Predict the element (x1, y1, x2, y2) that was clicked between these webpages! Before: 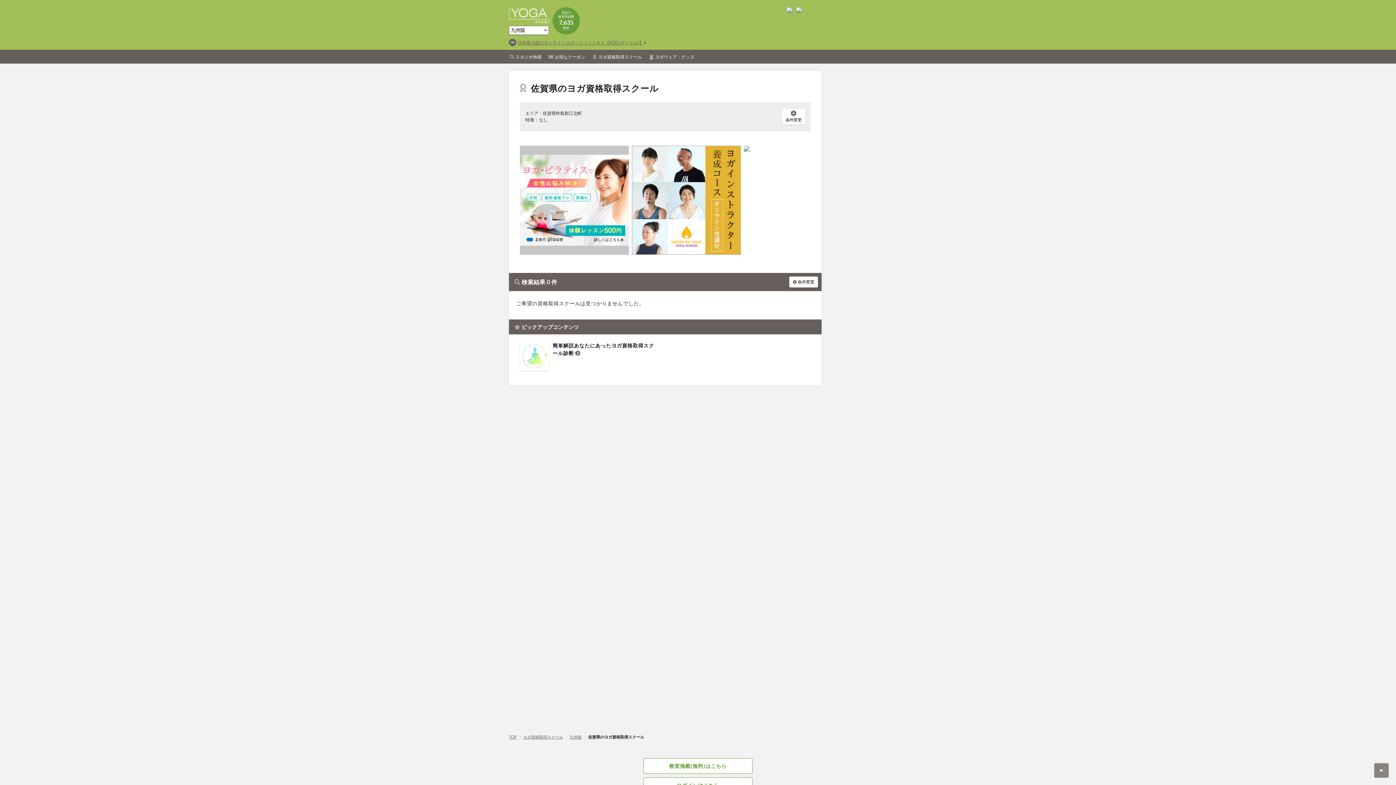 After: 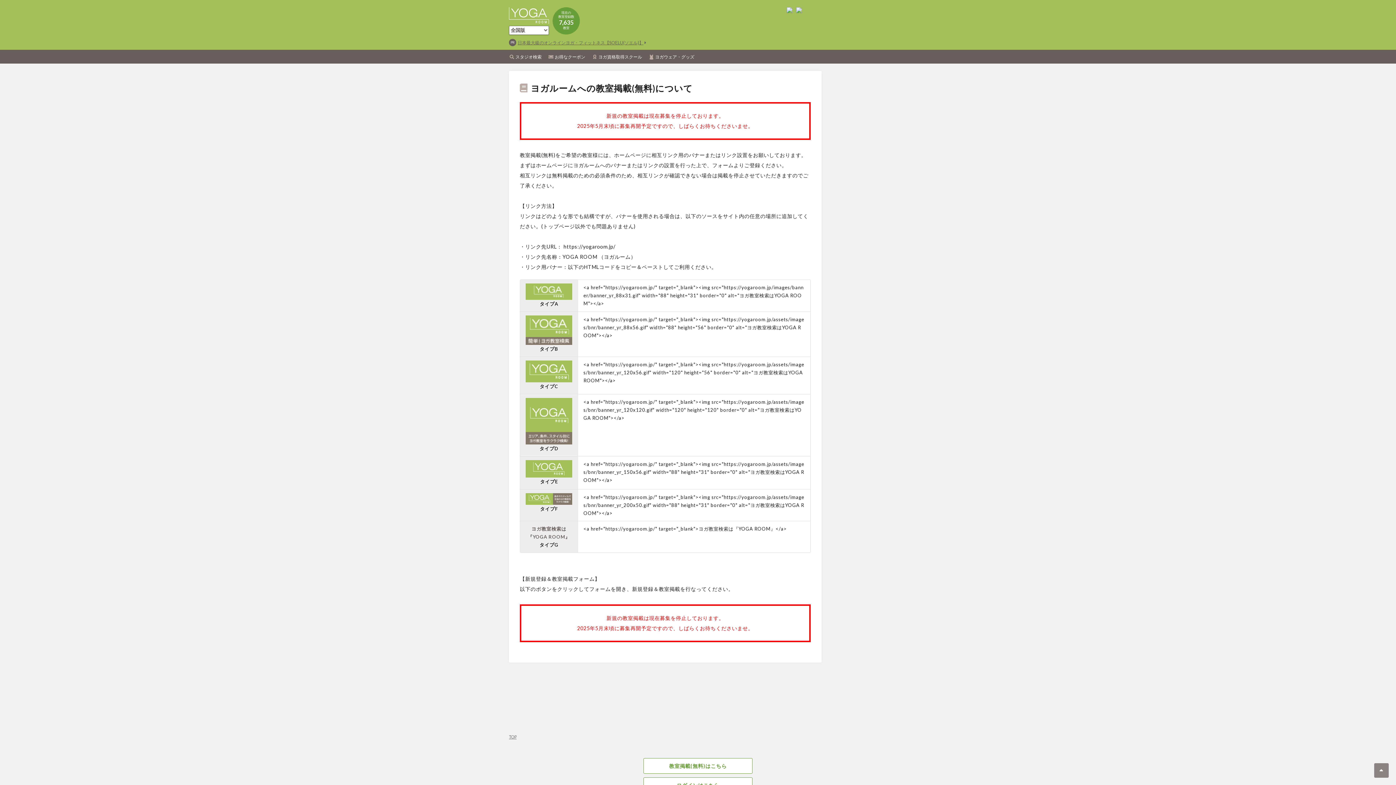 Action: bbox: (643, 758, 752, 774) label: 教室掲載(無料)はこちら